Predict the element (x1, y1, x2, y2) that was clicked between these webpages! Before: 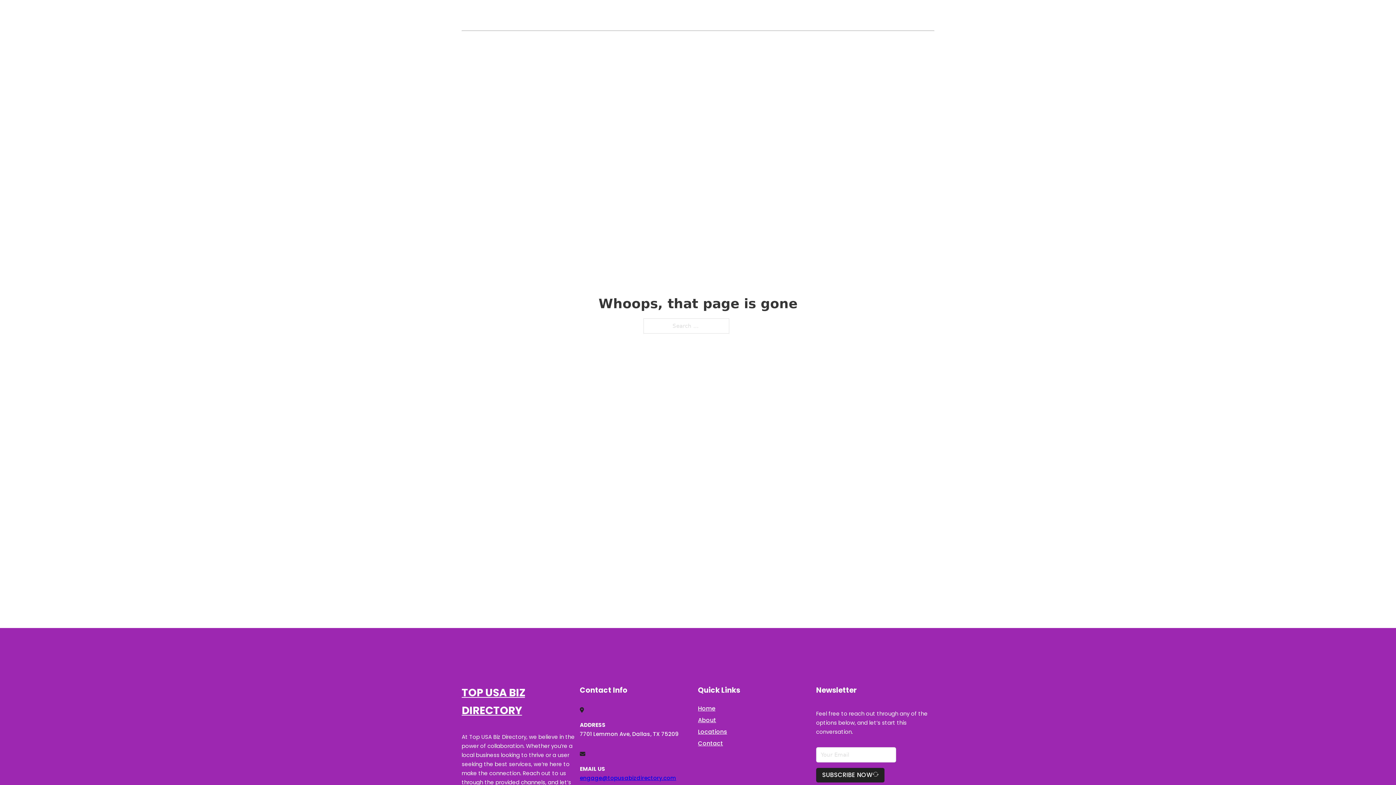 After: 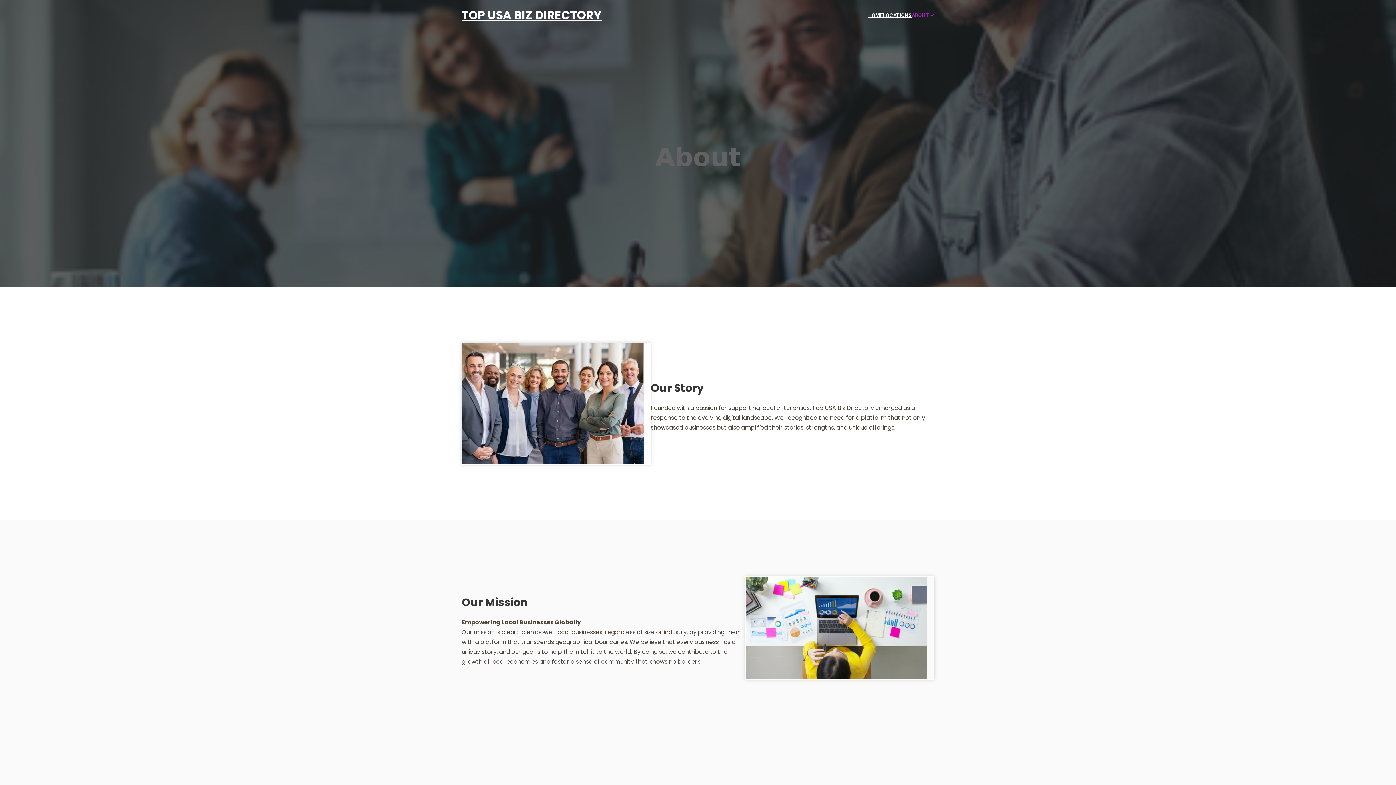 Action: label: About bbox: (698, 715, 716, 725)